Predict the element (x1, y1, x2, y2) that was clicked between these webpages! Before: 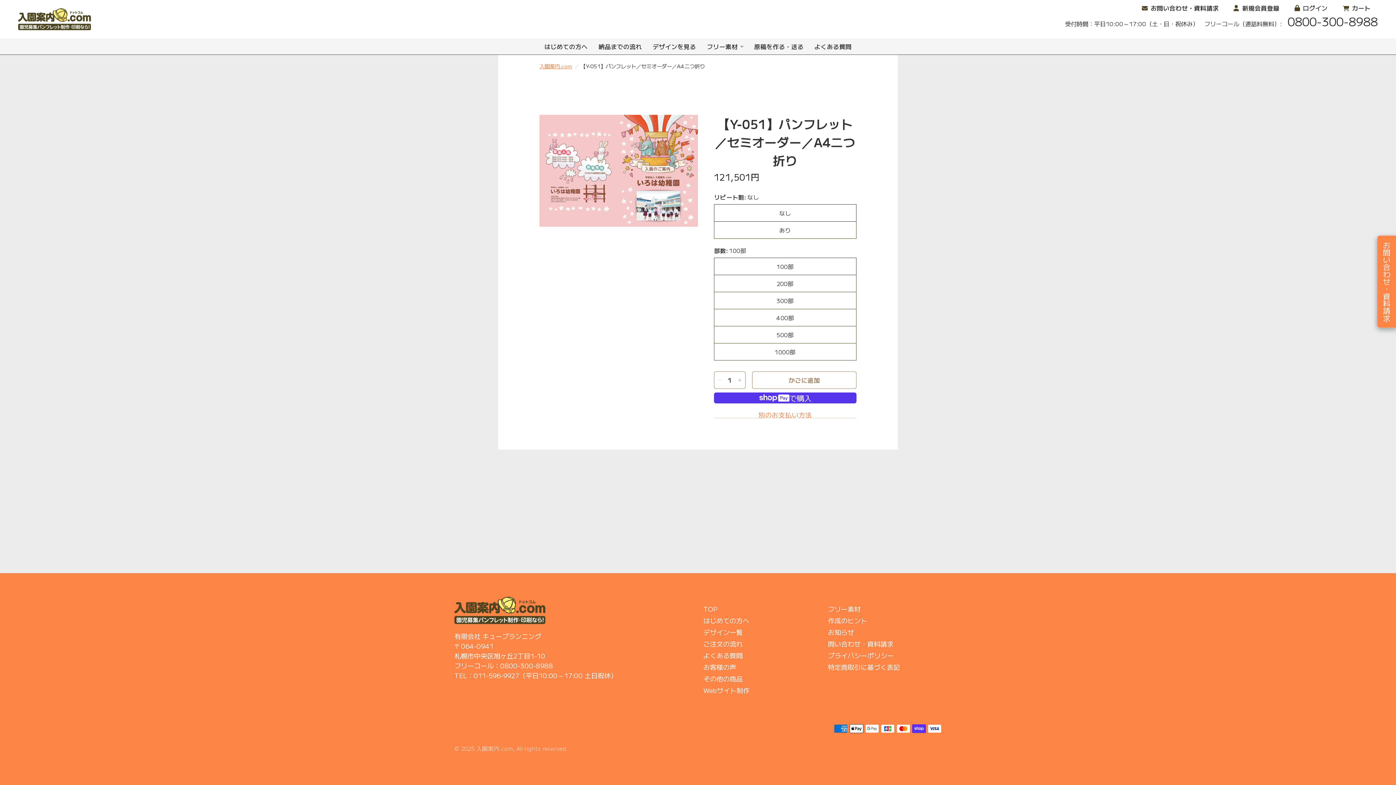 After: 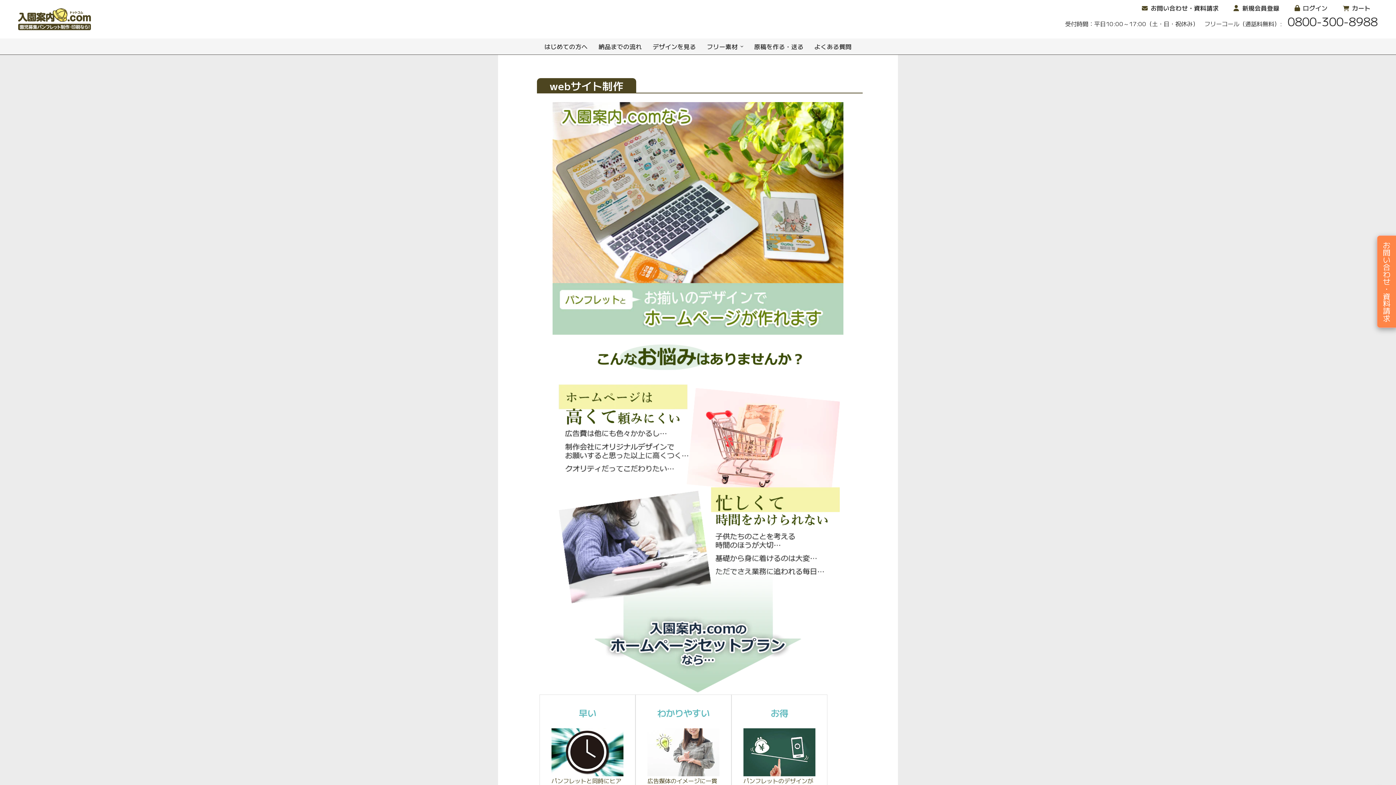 Action: bbox: (703, 685, 749, 695) label: Webサイト制作